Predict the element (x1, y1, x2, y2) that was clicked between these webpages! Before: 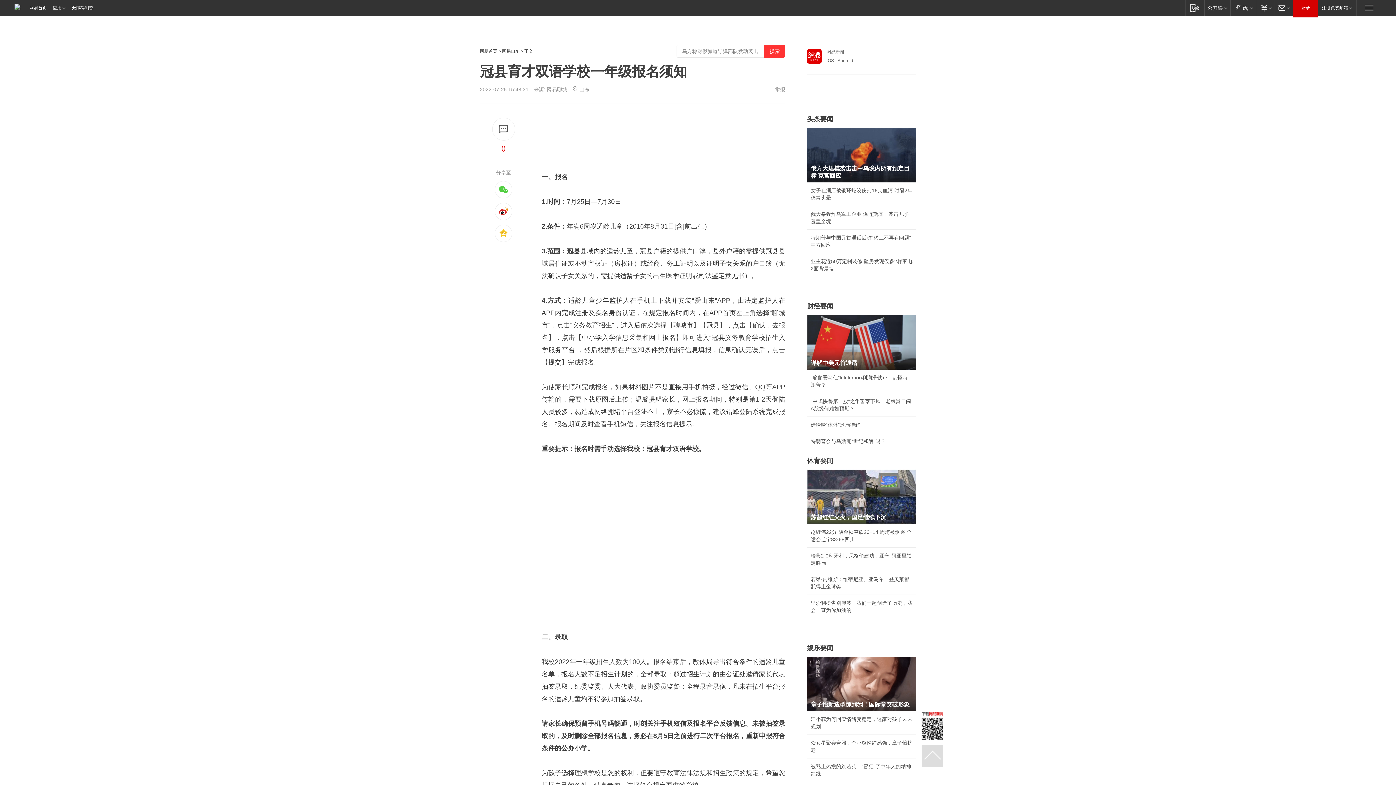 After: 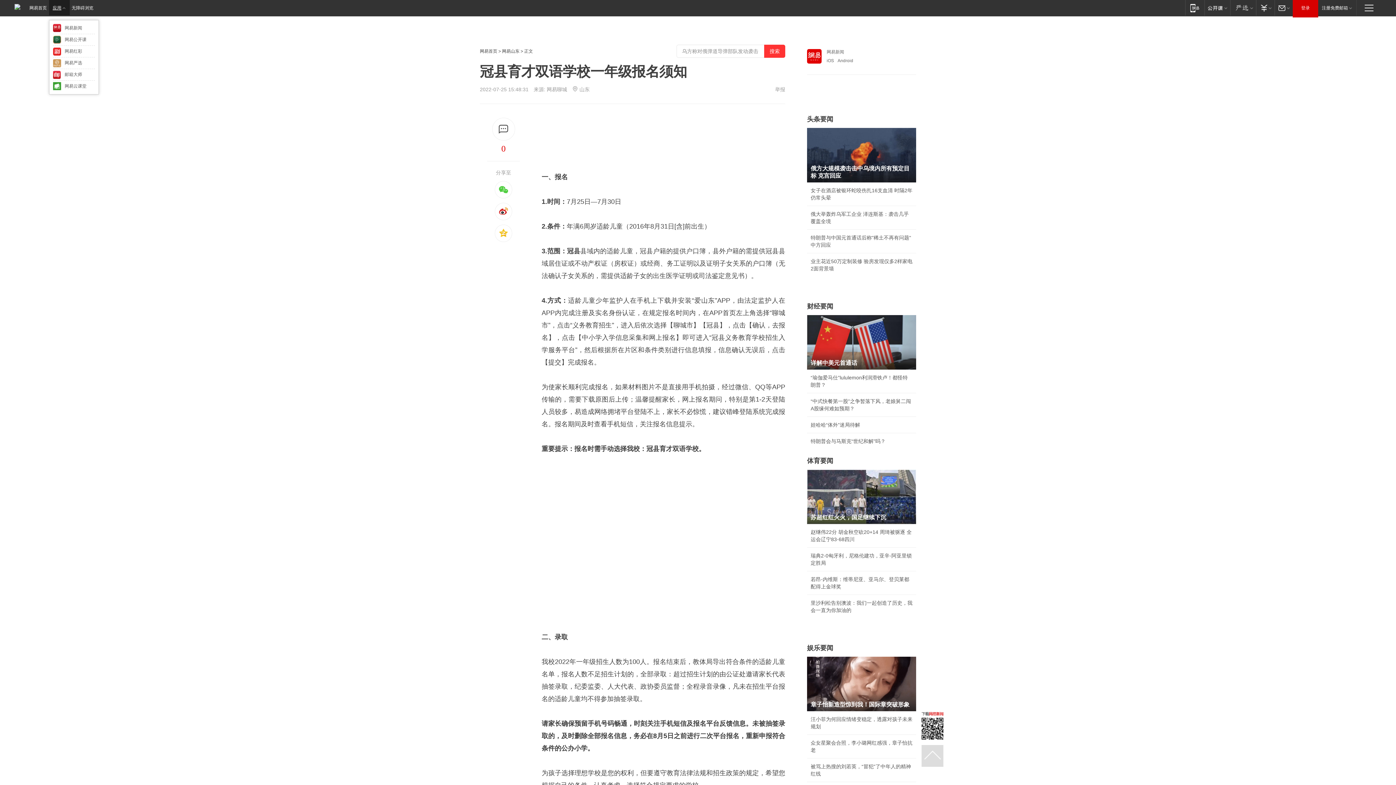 Action: bbox: (49, 0, 69, 15) label: 应用